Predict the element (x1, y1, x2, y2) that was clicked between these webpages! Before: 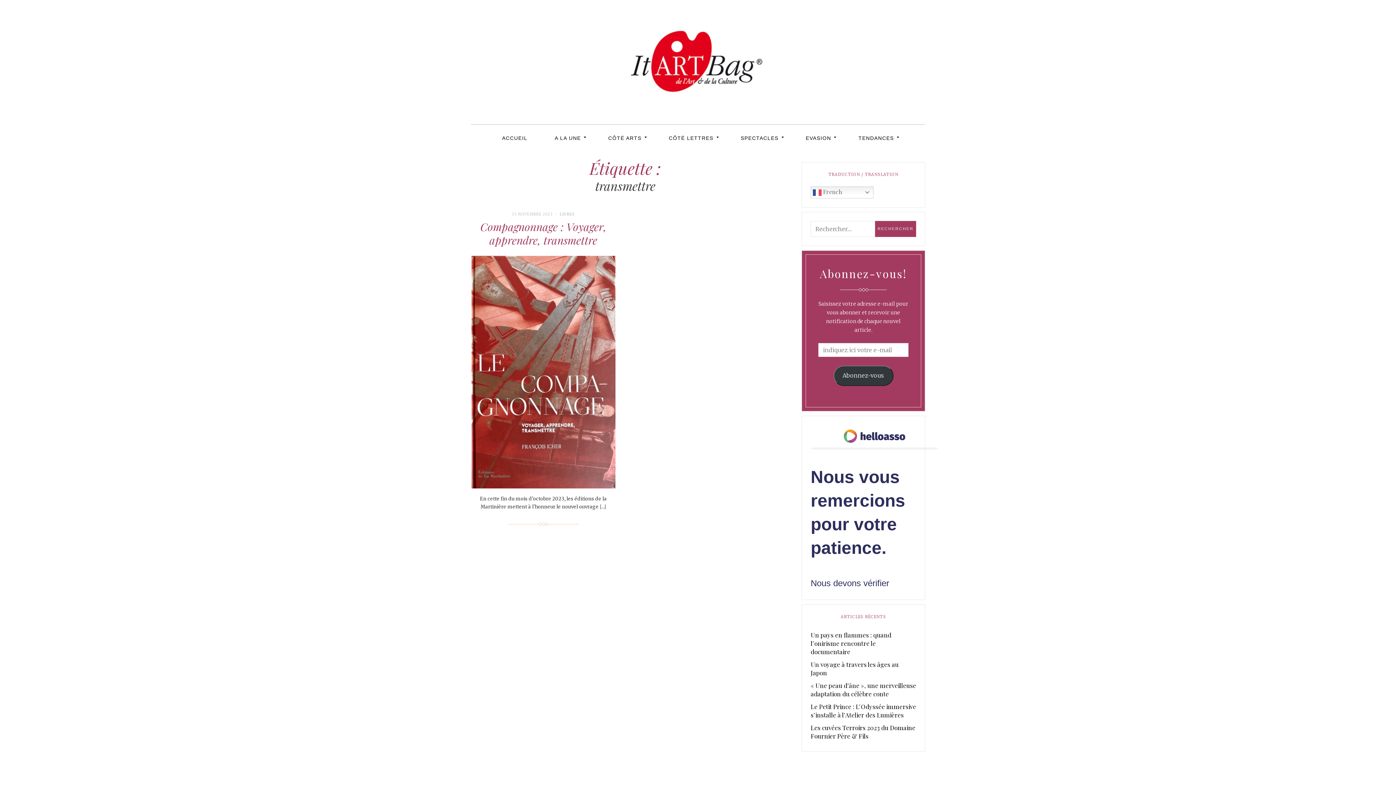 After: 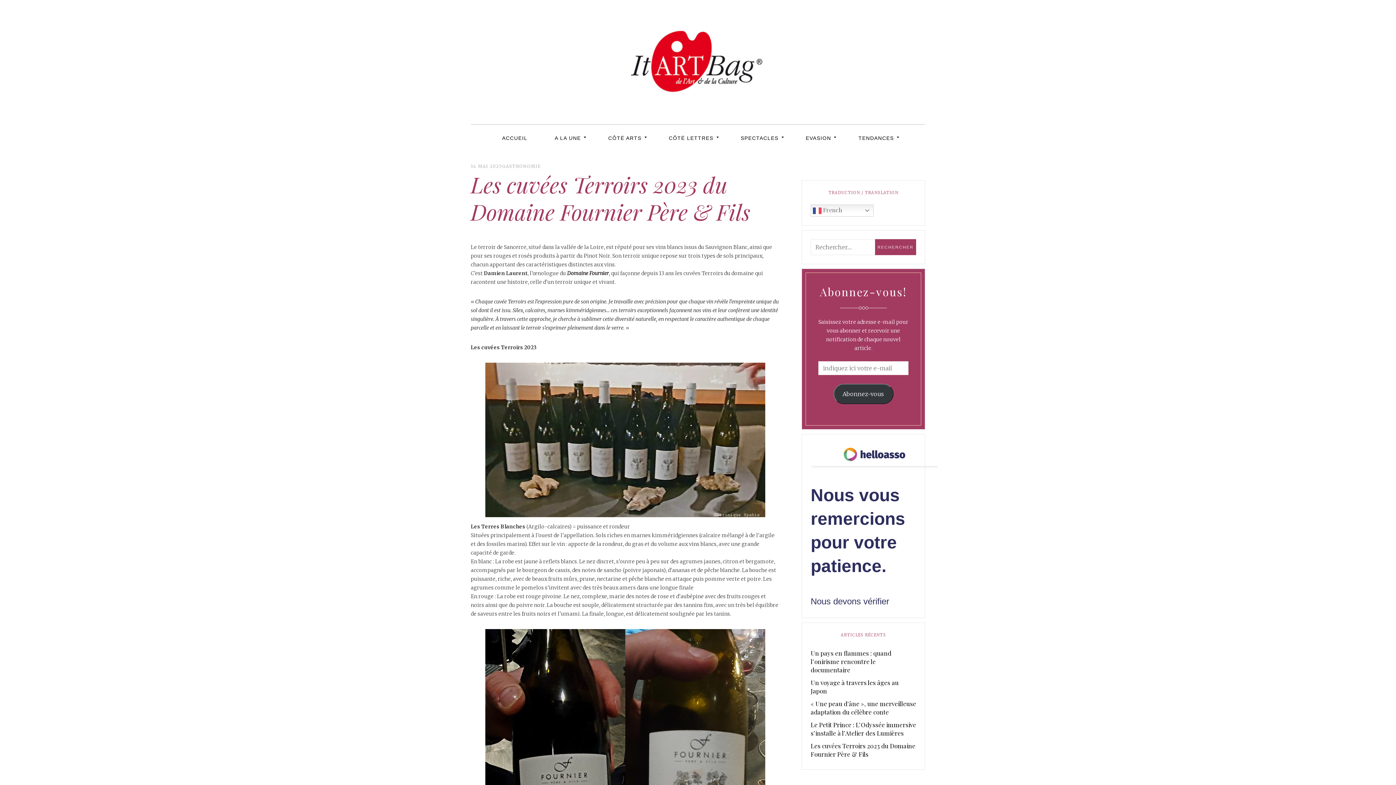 Action: bbox: (810, 721, 916, 742) label: Les cuvées Terroirs 2023 du Domaine Fournier Père & Fils